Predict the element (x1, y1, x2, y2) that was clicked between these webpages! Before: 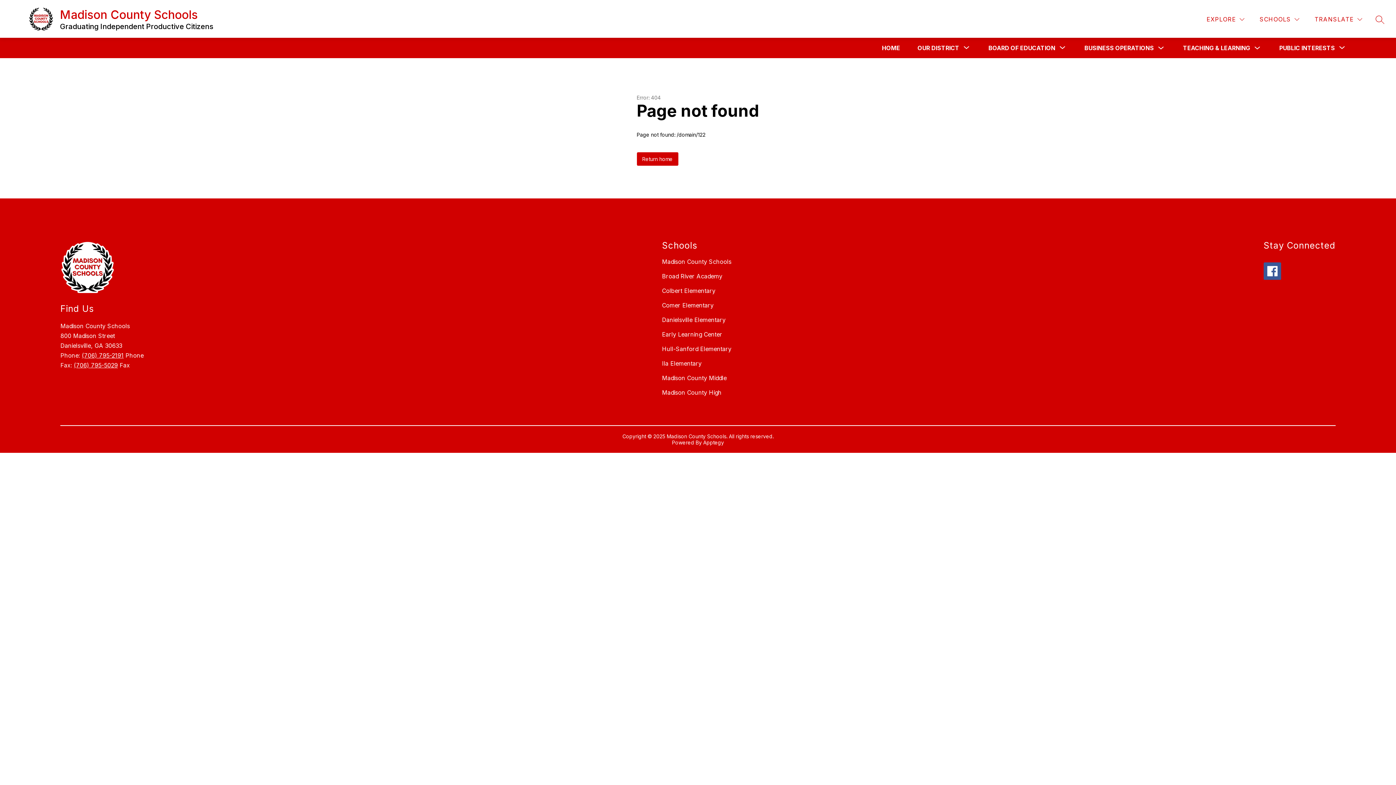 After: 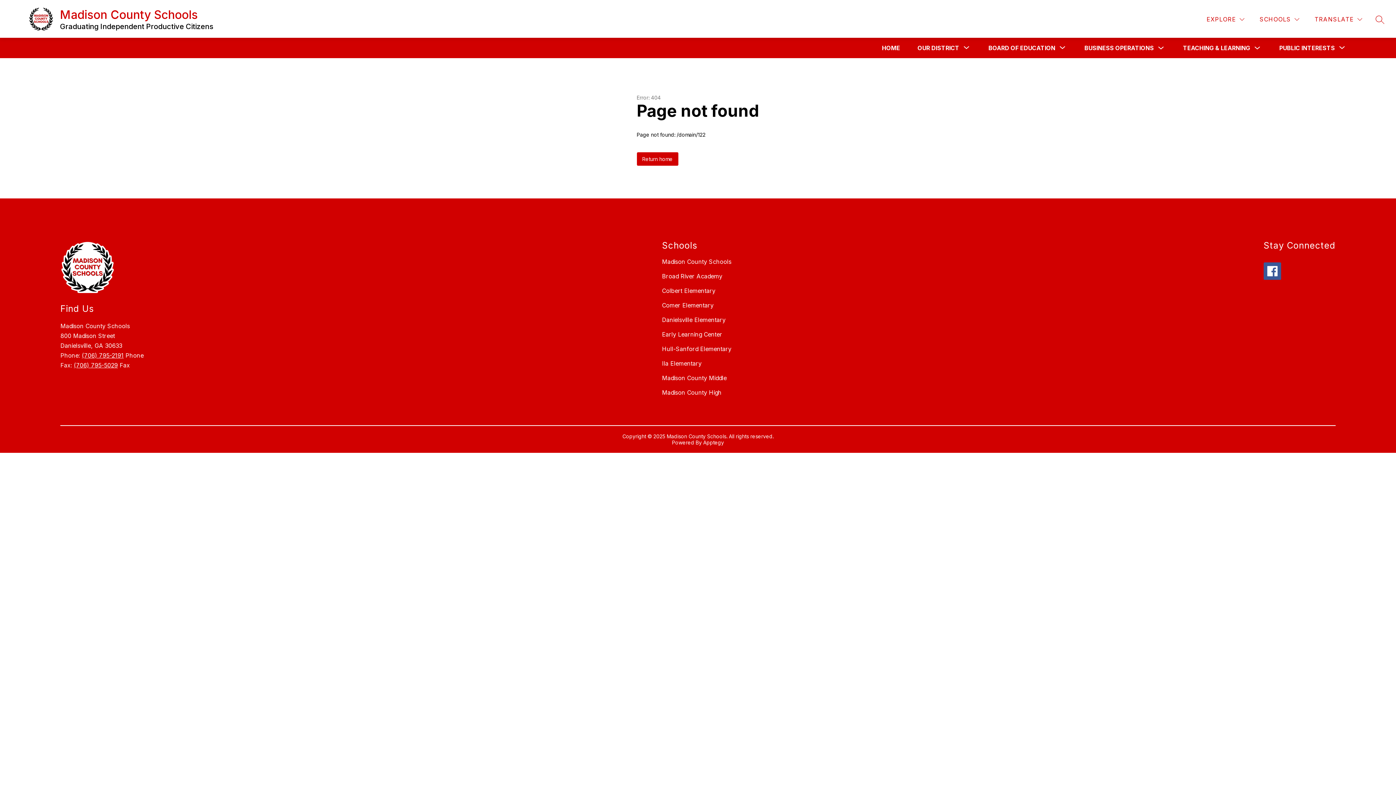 Action: bbox: (1263, 262, 1281, 279)